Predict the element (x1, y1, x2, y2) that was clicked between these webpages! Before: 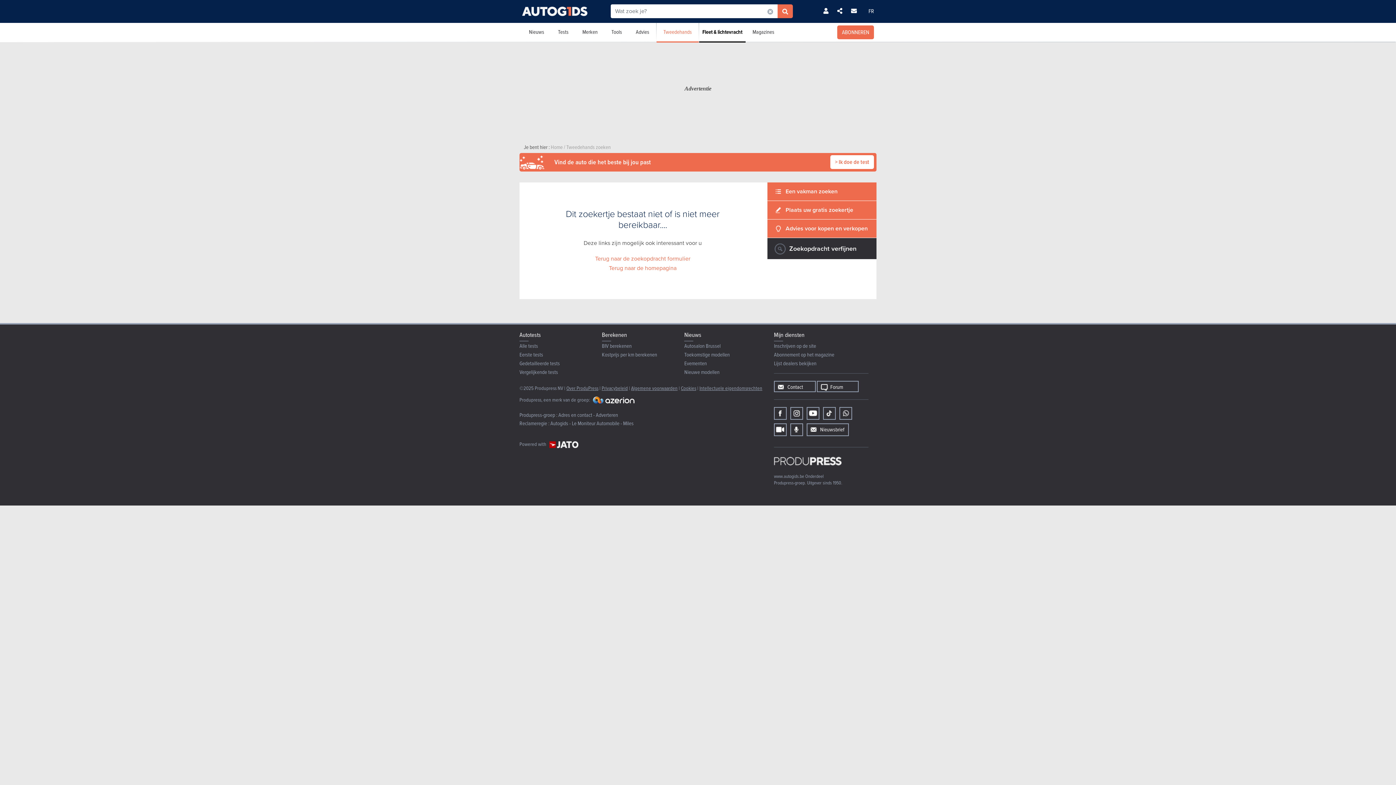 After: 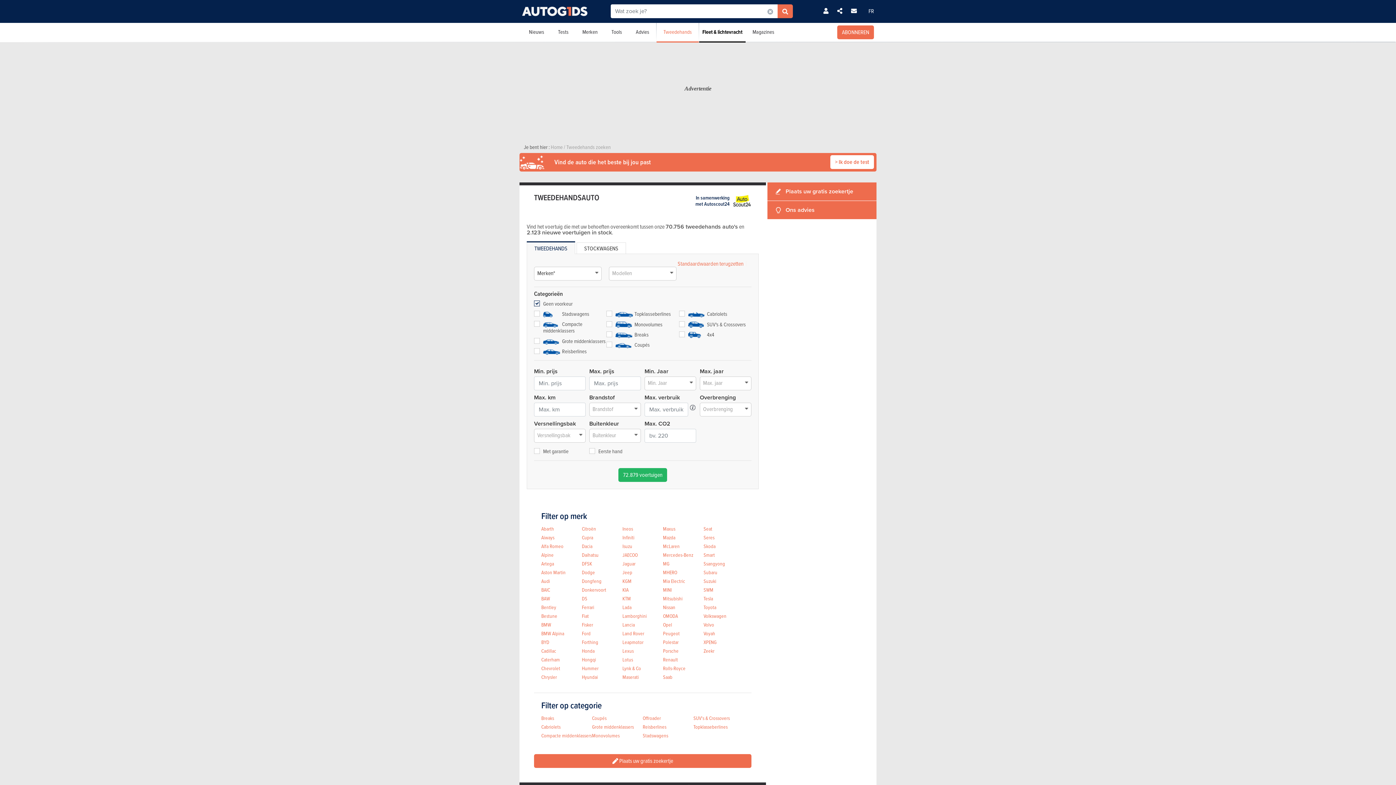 Action: bbox: (595, 254, 690, 262) label: Terug naar de zoekopdracht formulier